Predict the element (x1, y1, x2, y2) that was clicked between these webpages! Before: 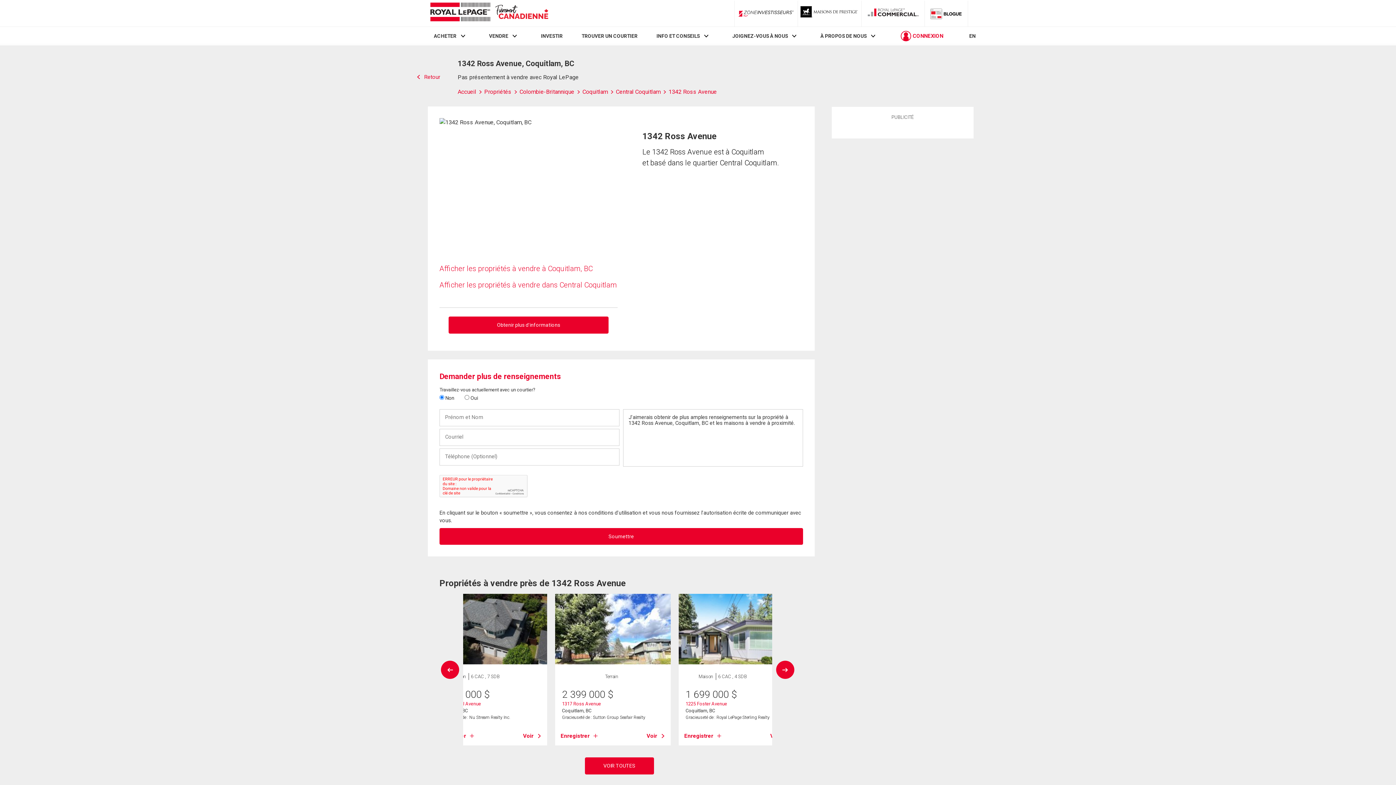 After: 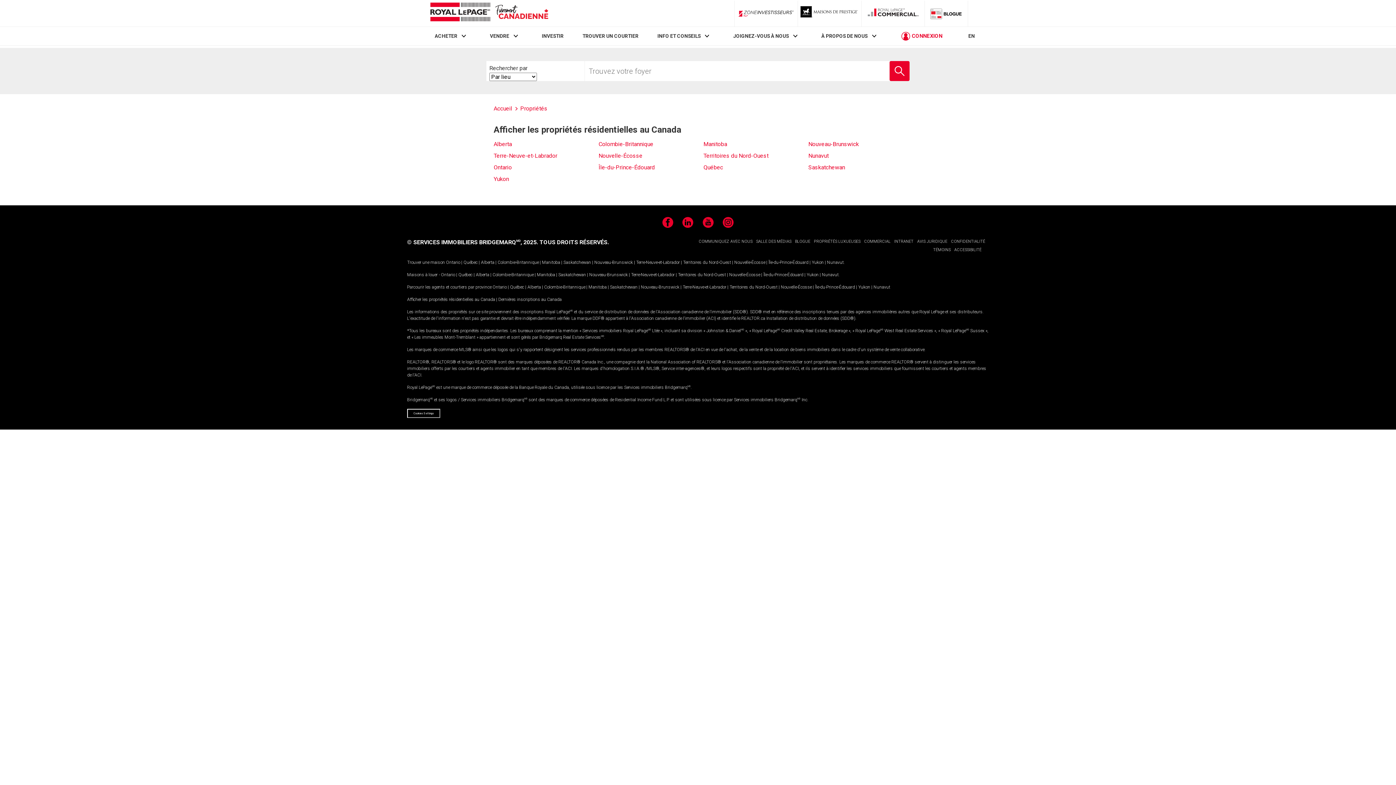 Action: bbox: (484, 88, 519, 95) label: Propriétés 